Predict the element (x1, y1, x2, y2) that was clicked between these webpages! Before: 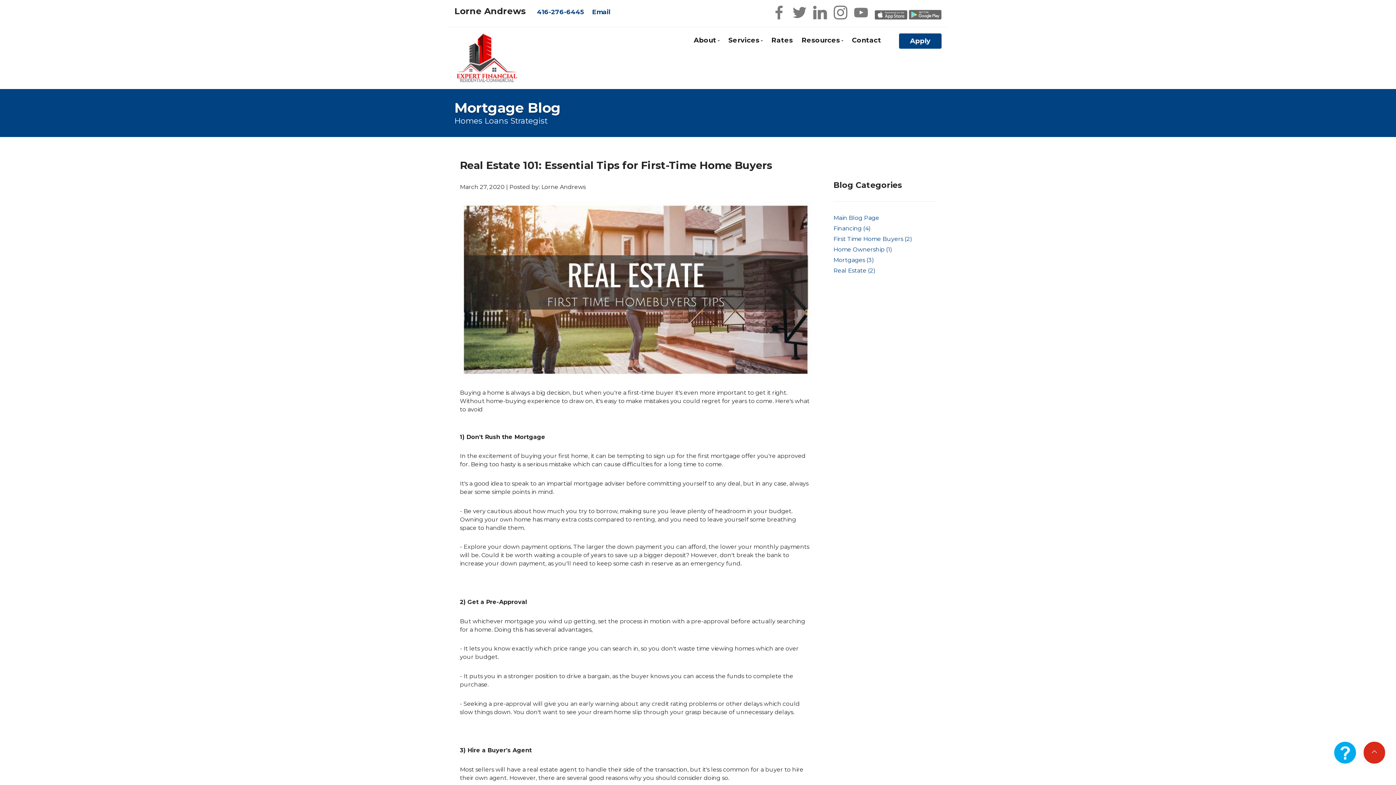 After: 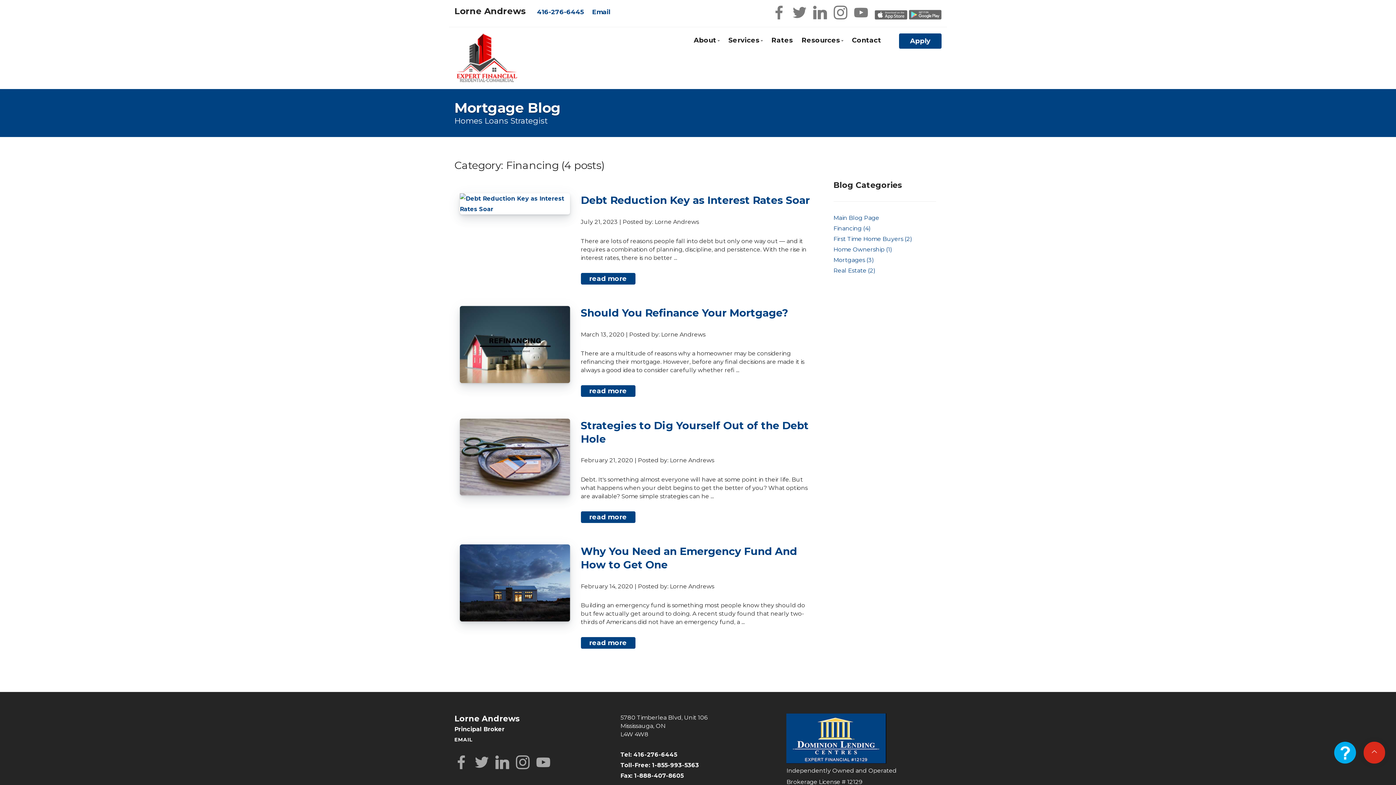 Action: bbox: (833, 225, 871, 231) label: Financing (4)